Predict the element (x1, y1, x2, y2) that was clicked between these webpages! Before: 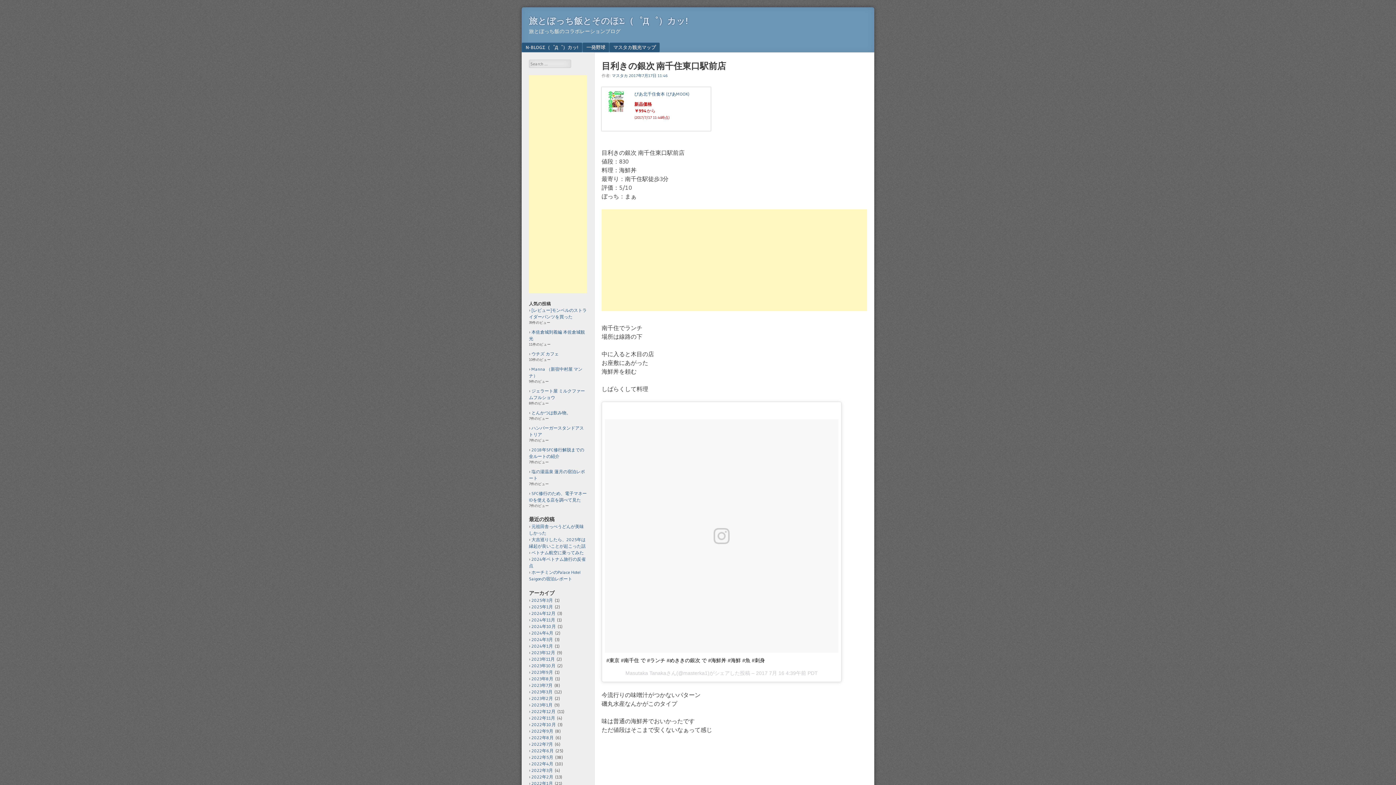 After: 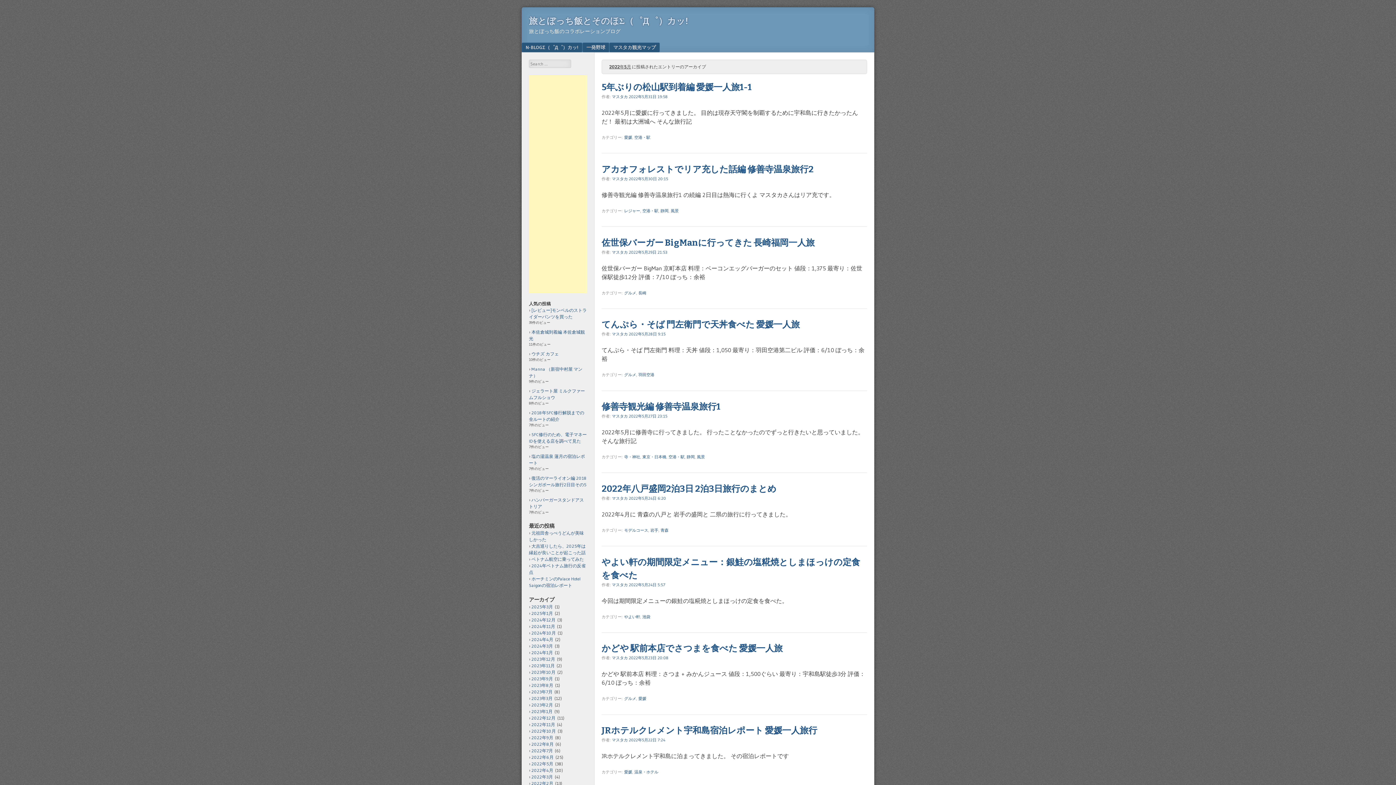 Action: label: 2022年5月 bbox: (531, 754, 553, 760)